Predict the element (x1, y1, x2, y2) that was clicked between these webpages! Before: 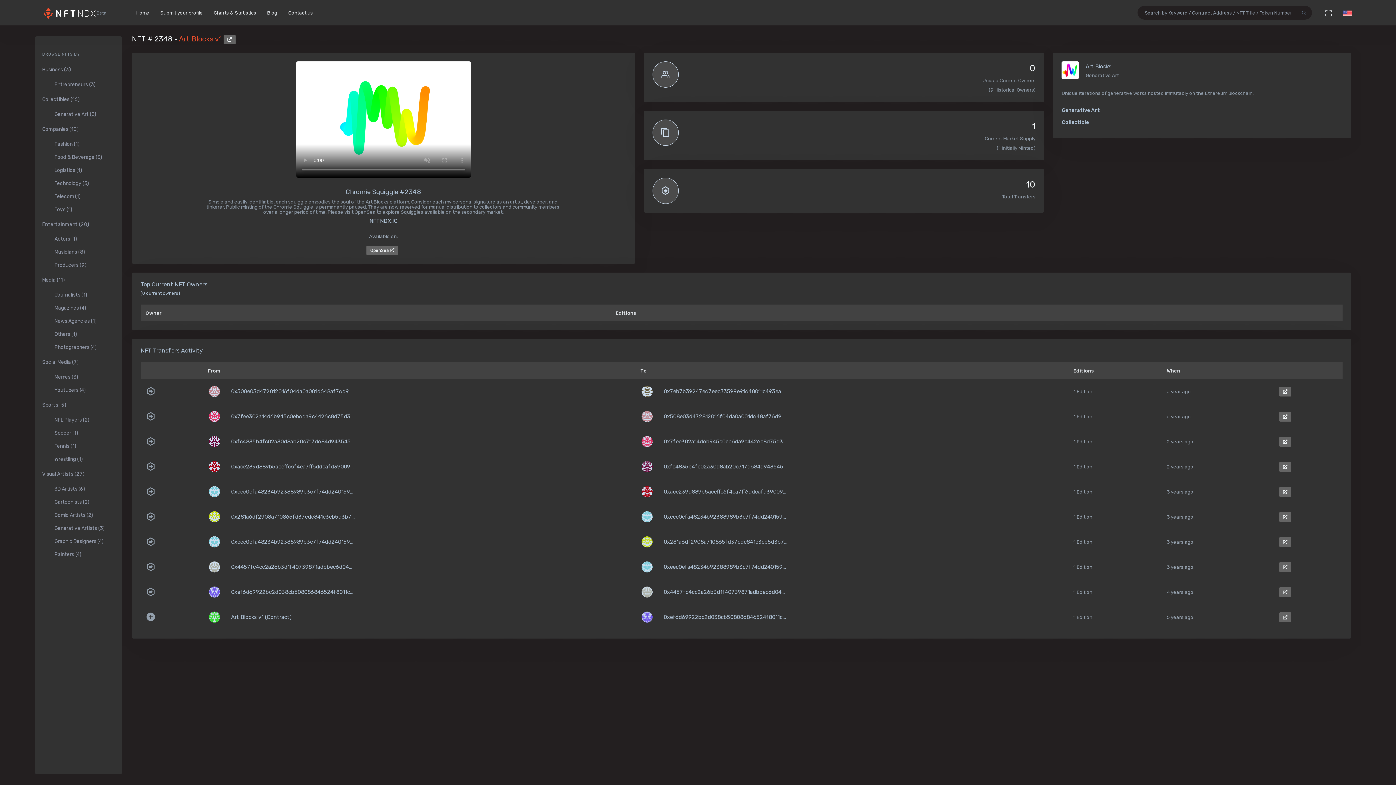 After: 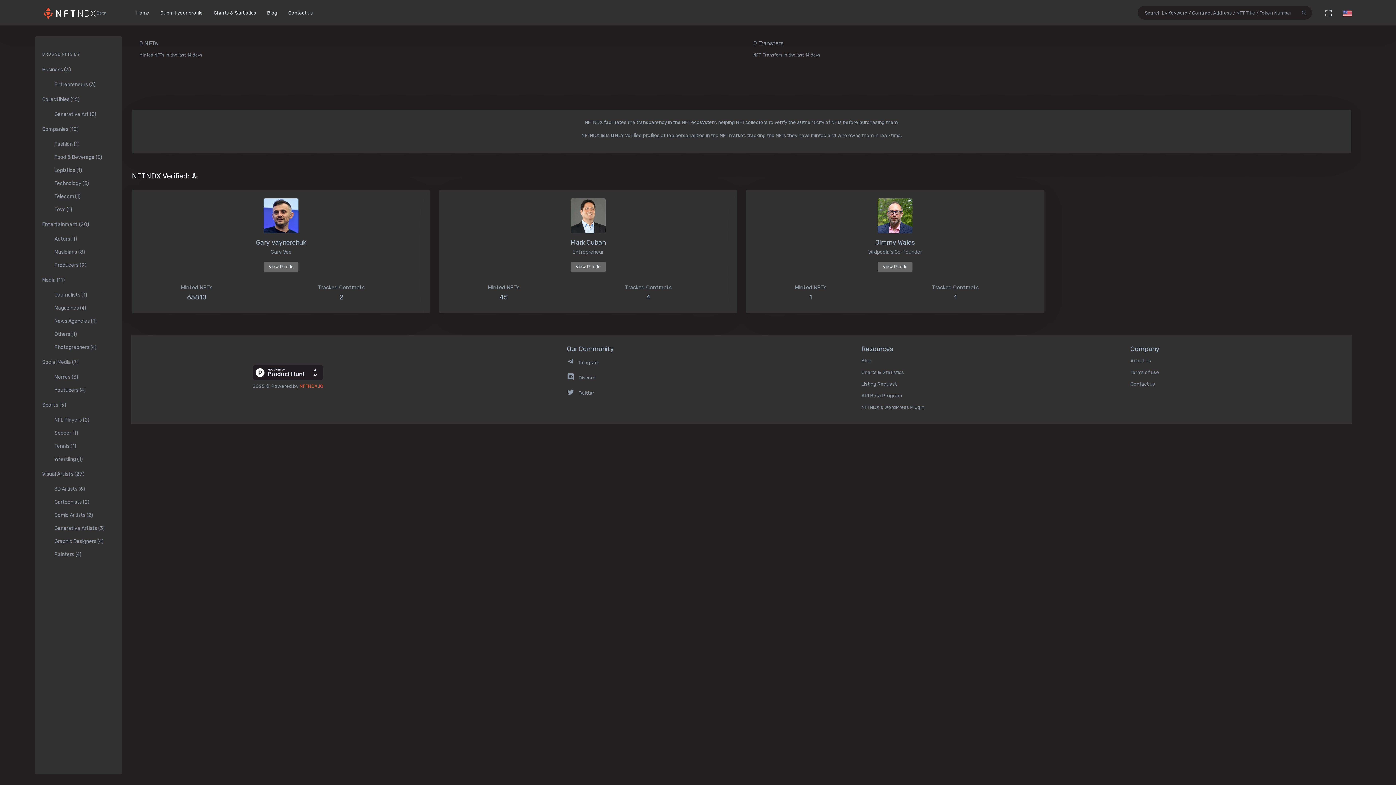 Action: label: Business (3) bbox: (34, 61, 122, 77)